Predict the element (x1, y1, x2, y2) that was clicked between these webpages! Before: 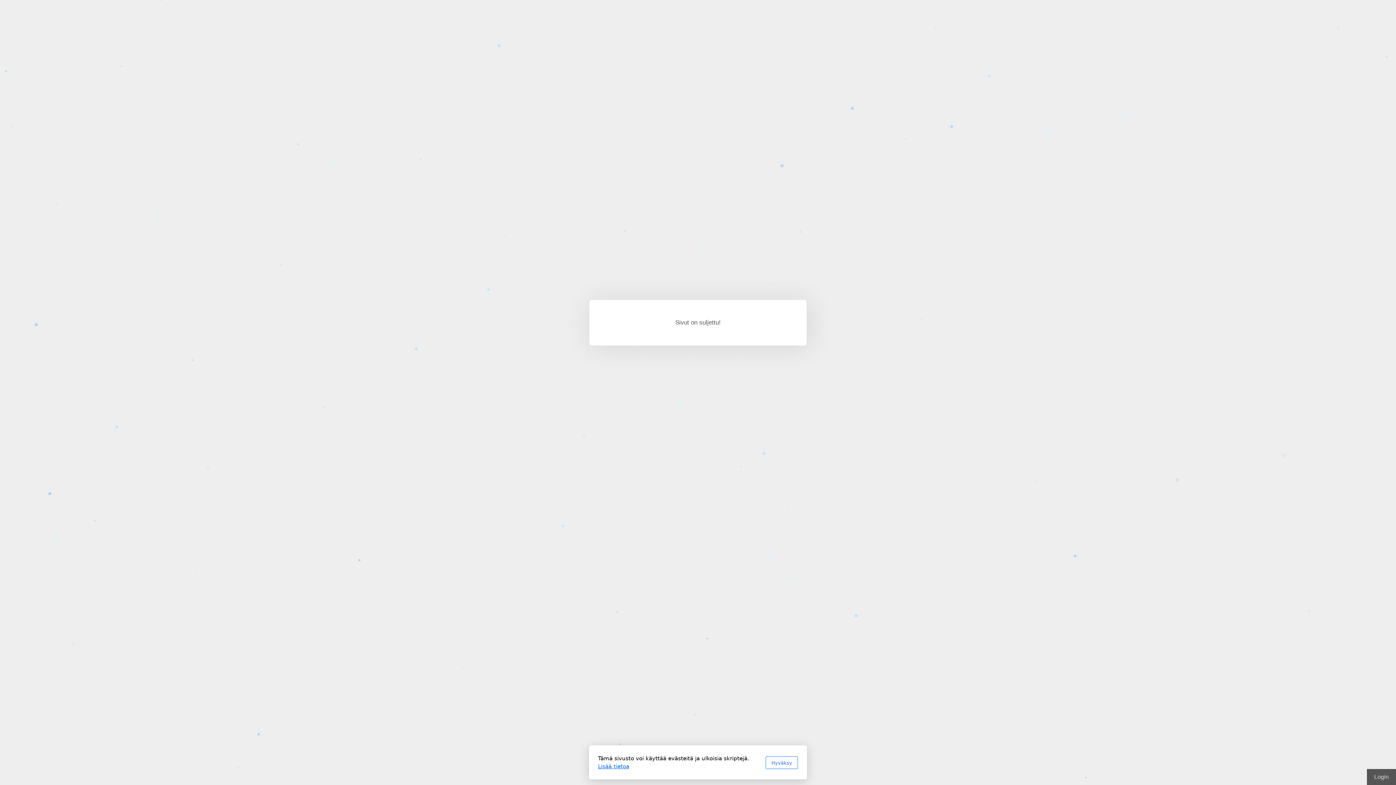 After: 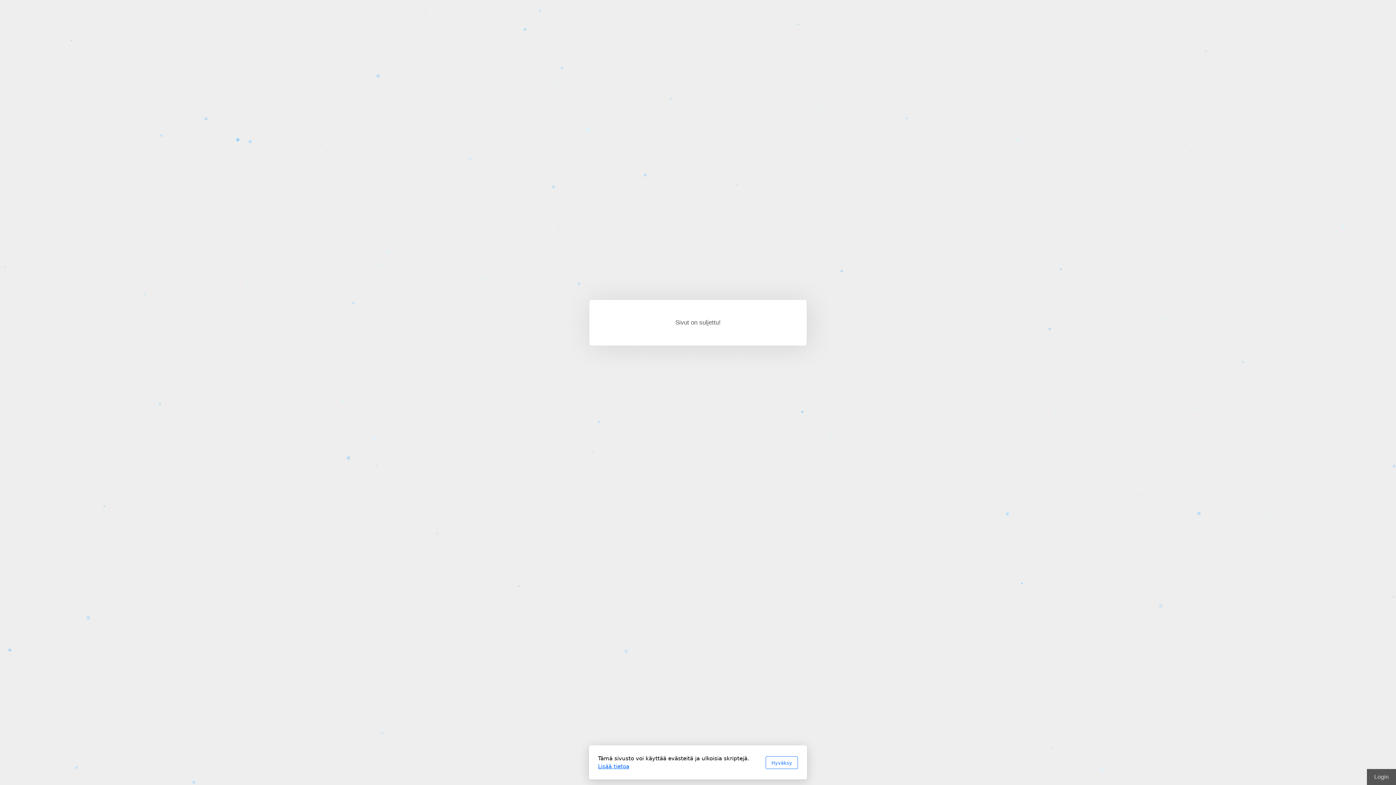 Action: bbox: (598, 763, 629, 770) label: Lisää tietoa